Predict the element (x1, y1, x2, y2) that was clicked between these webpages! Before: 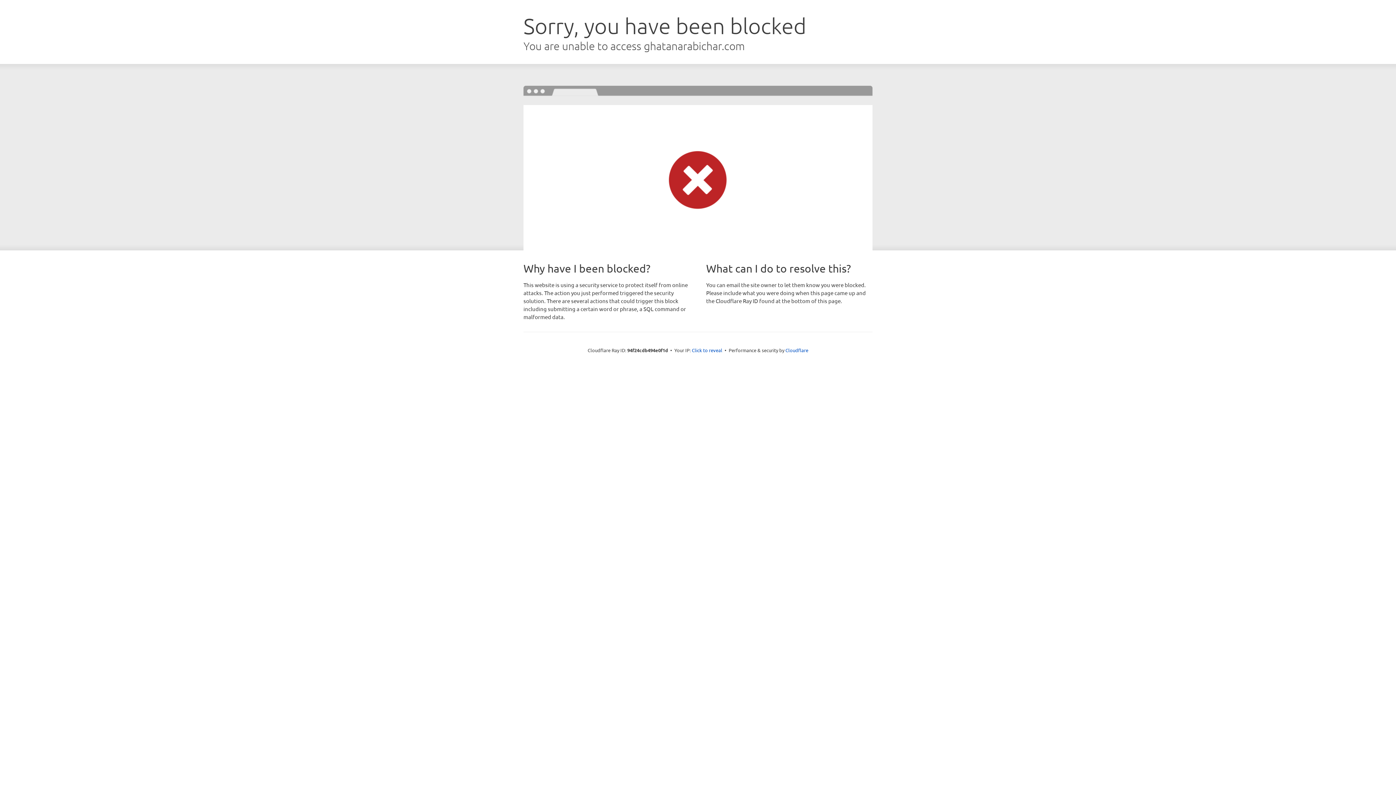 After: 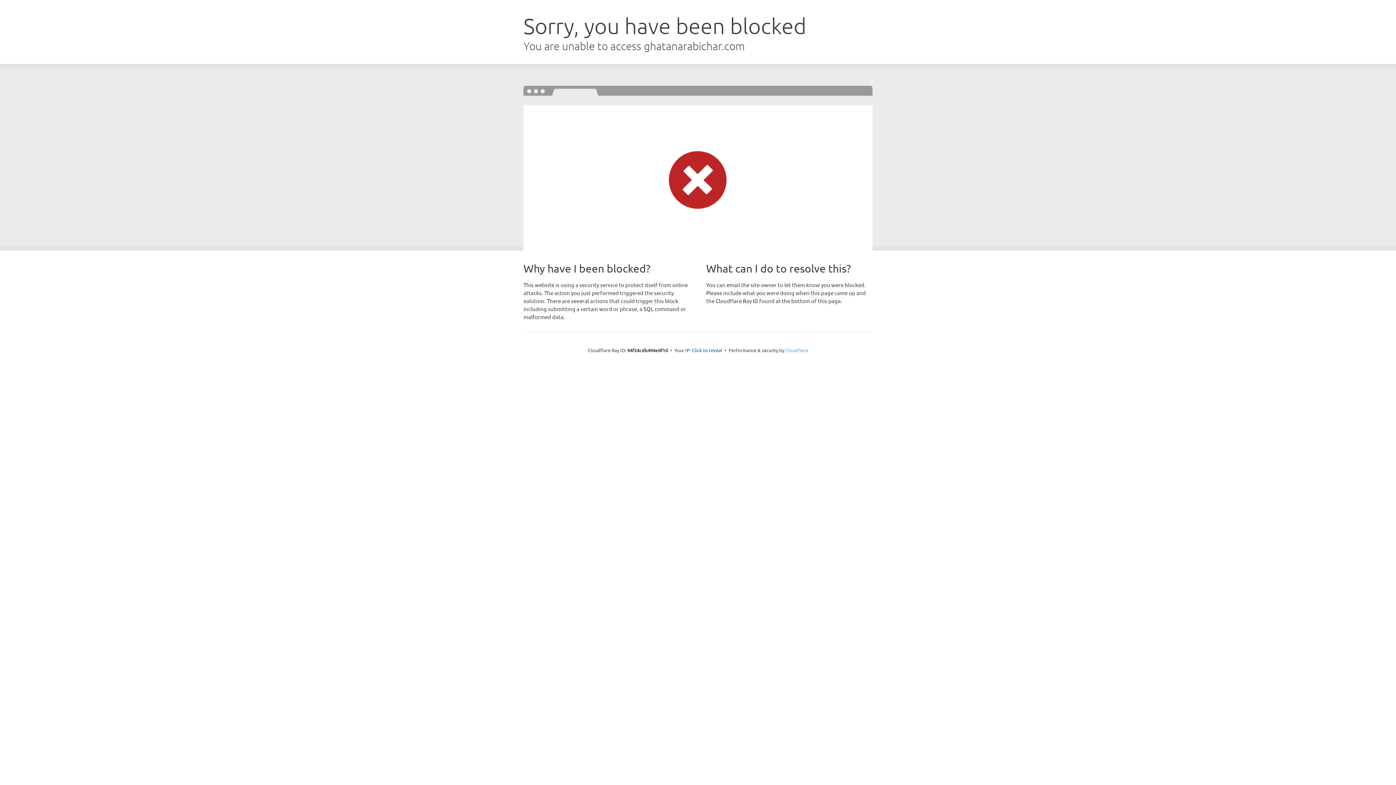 Action: label: Cloudflare bbox: (785, 347, 808, 353)